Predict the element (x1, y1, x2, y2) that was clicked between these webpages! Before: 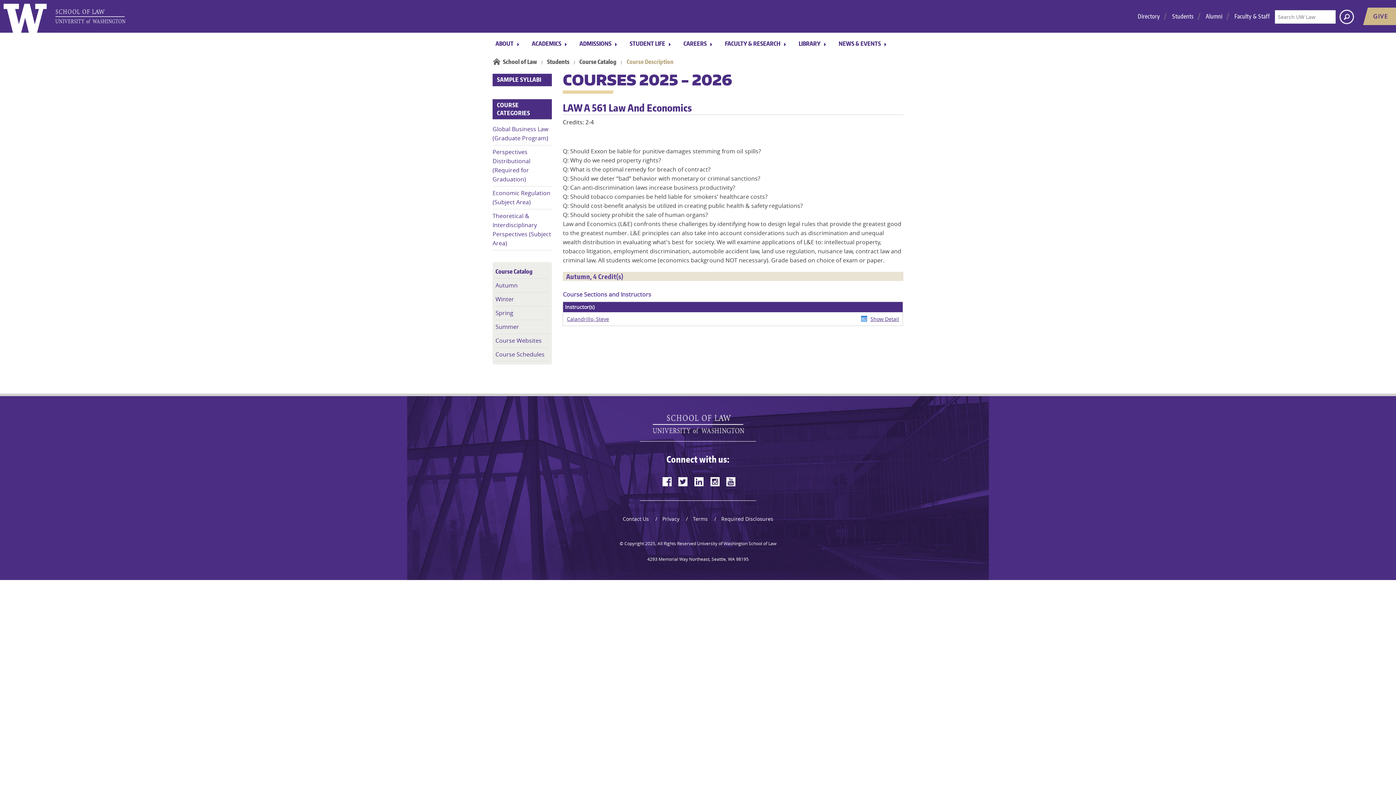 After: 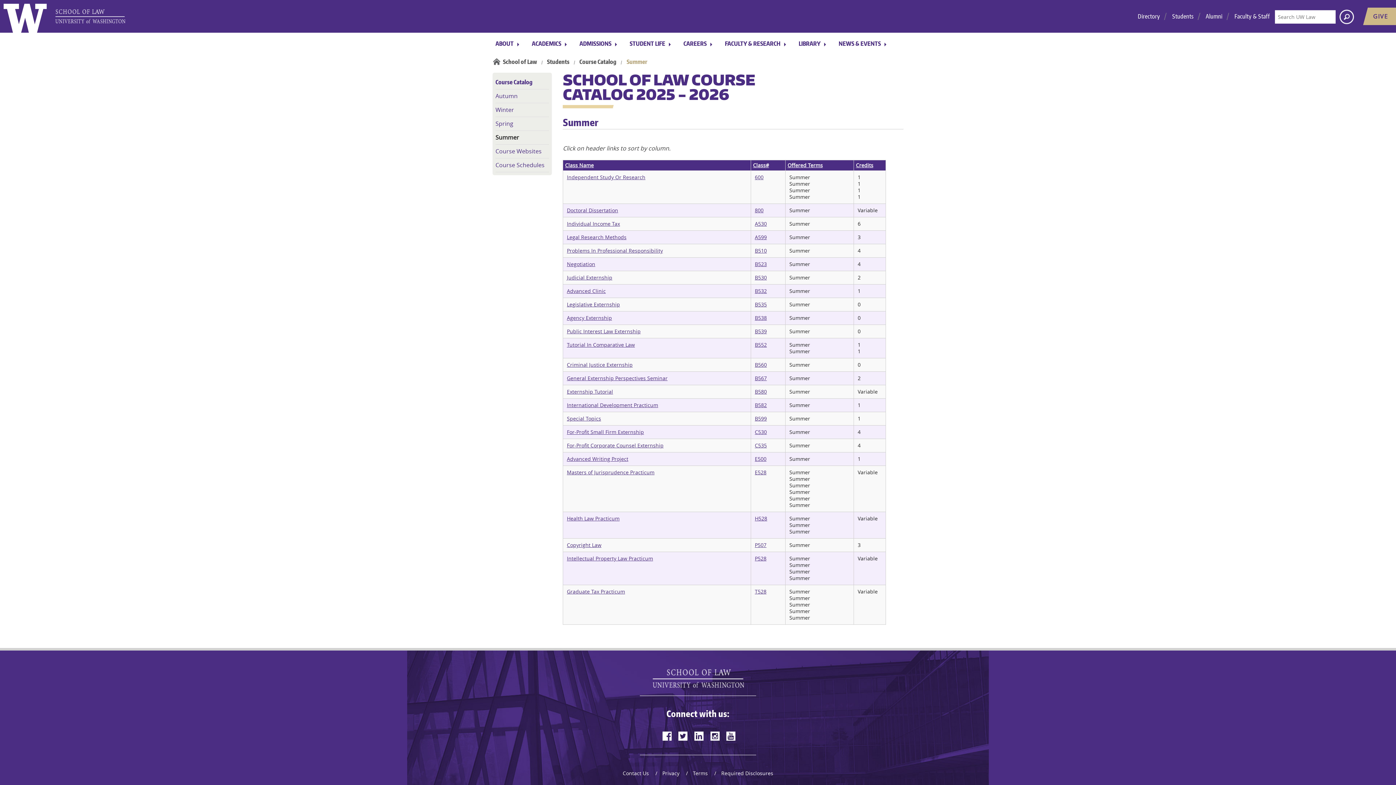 Action: bbox: (495, 322, 519, 331) label: Summer